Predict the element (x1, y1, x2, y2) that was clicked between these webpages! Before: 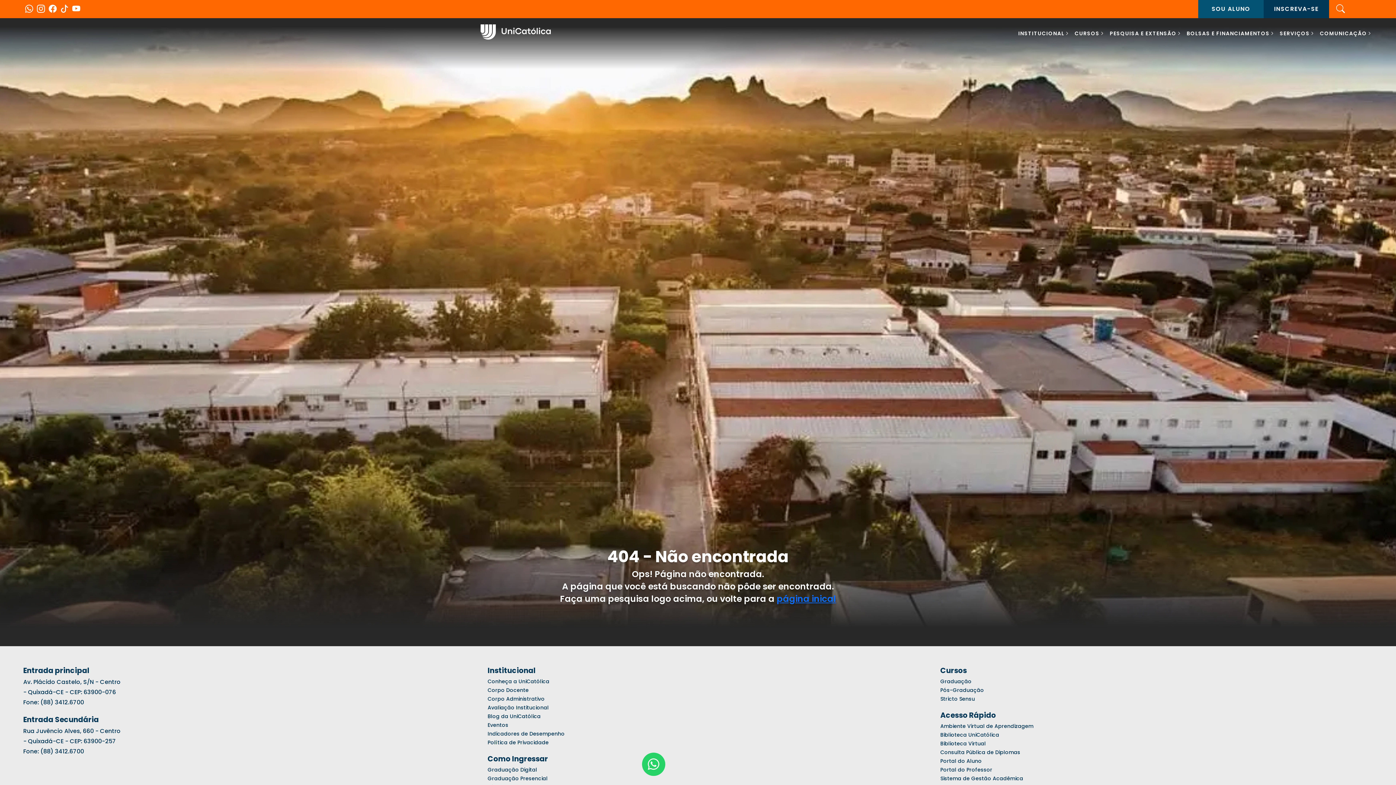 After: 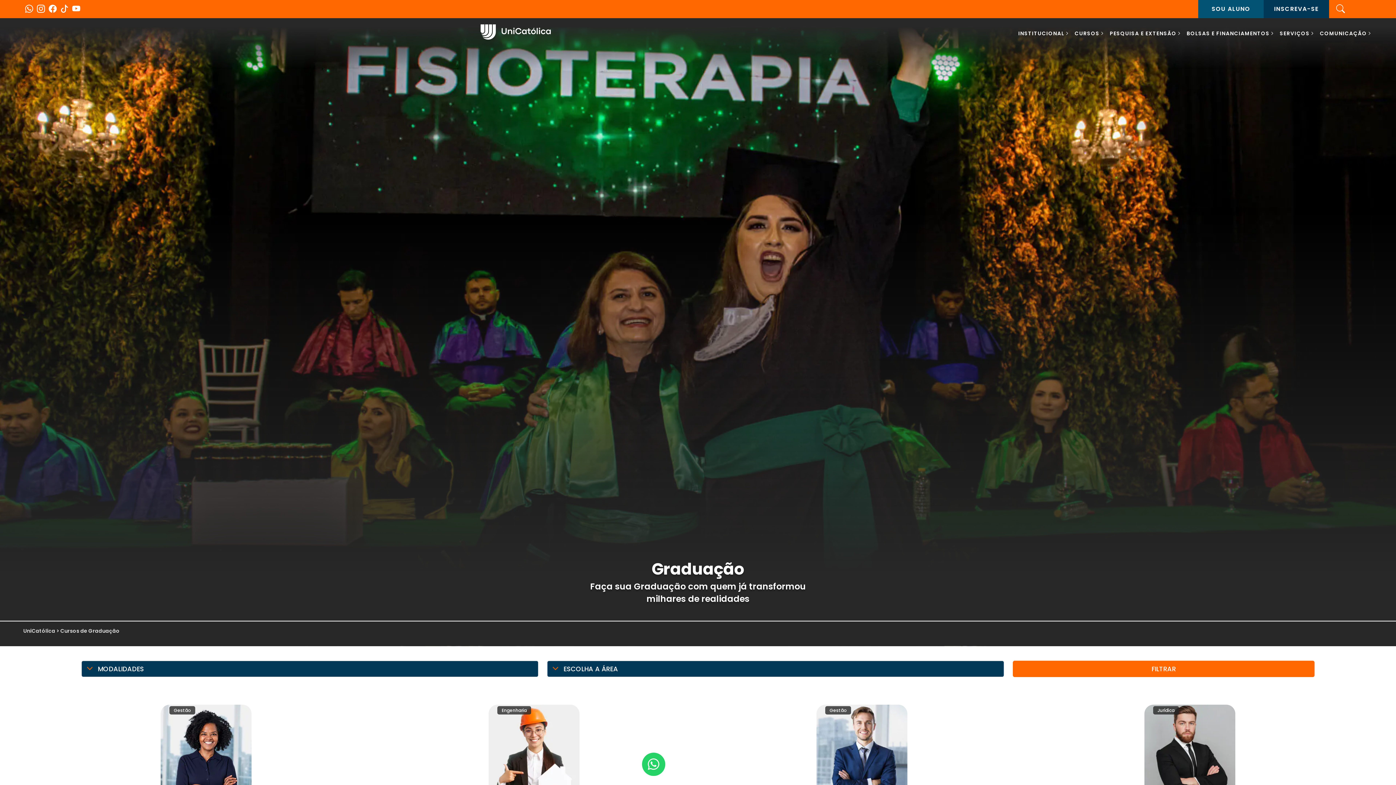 Action: label: Graduação bbox: (940, 678, 971, 685)